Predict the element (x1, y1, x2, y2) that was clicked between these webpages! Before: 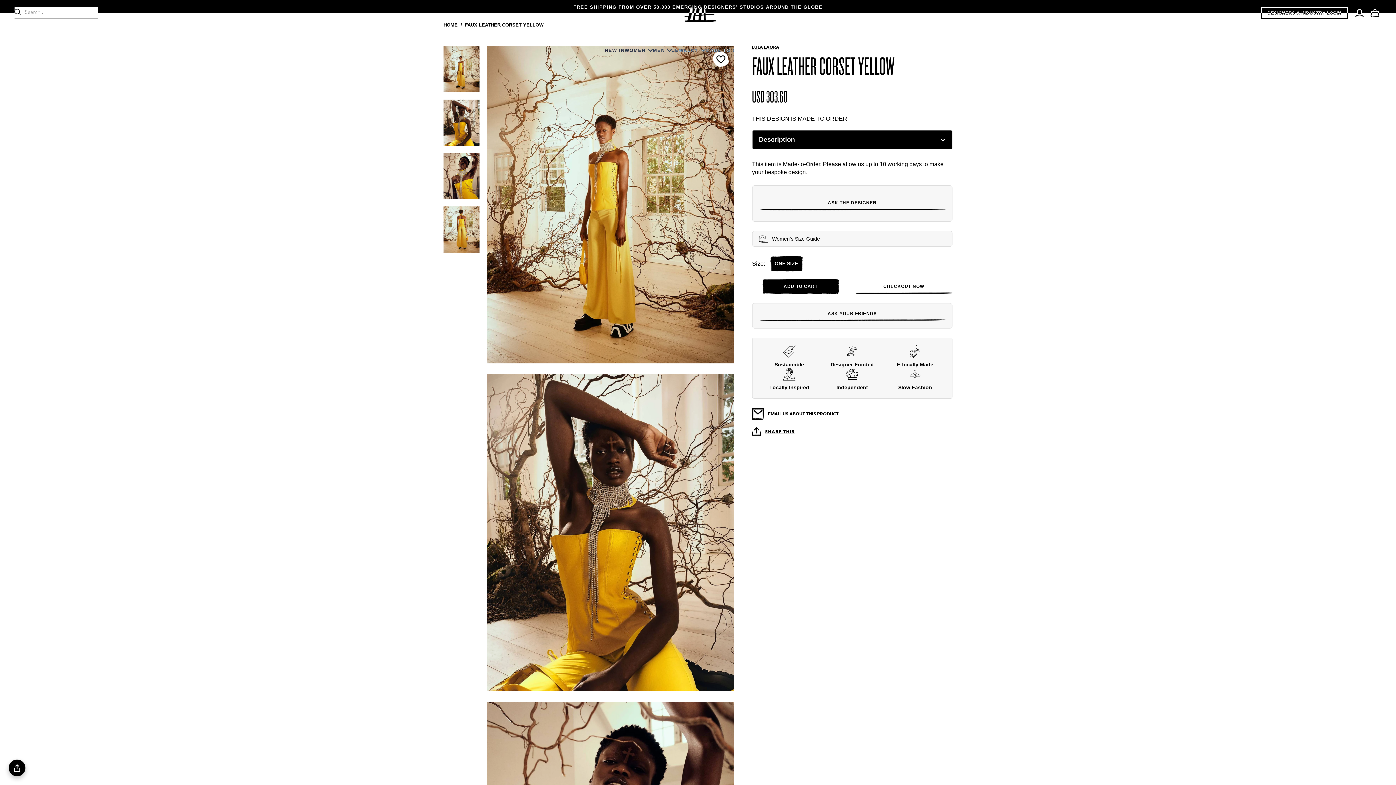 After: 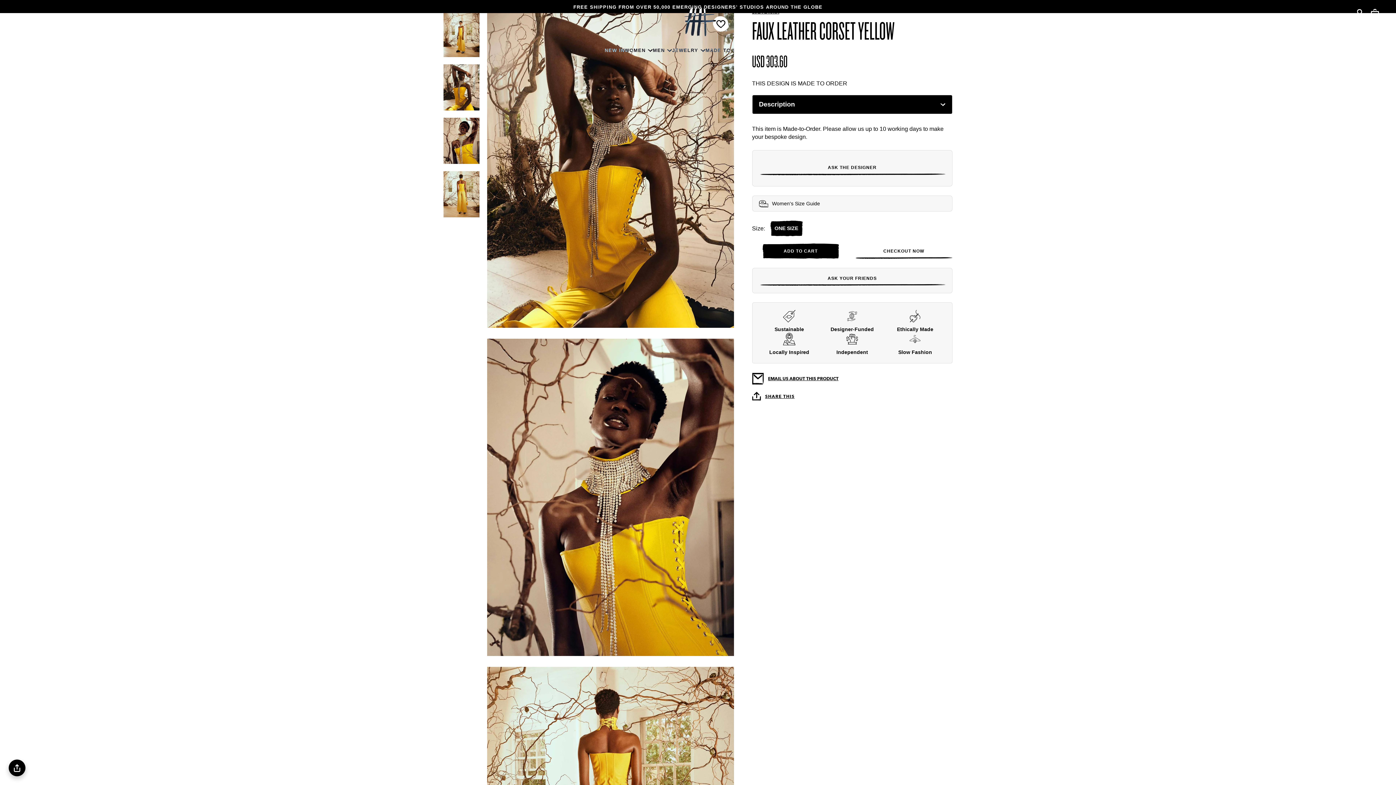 Action: bbox: (443, 122, 479, 129) label:  